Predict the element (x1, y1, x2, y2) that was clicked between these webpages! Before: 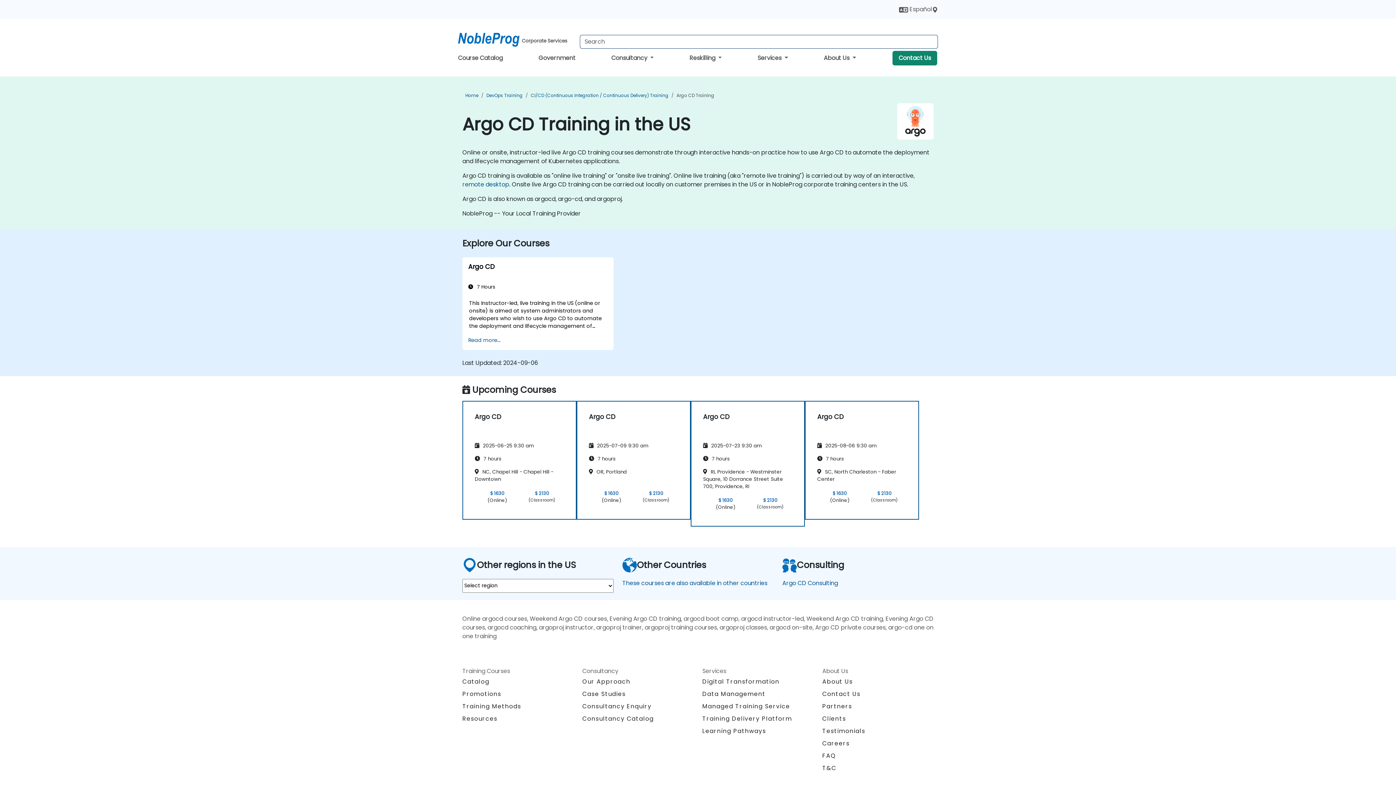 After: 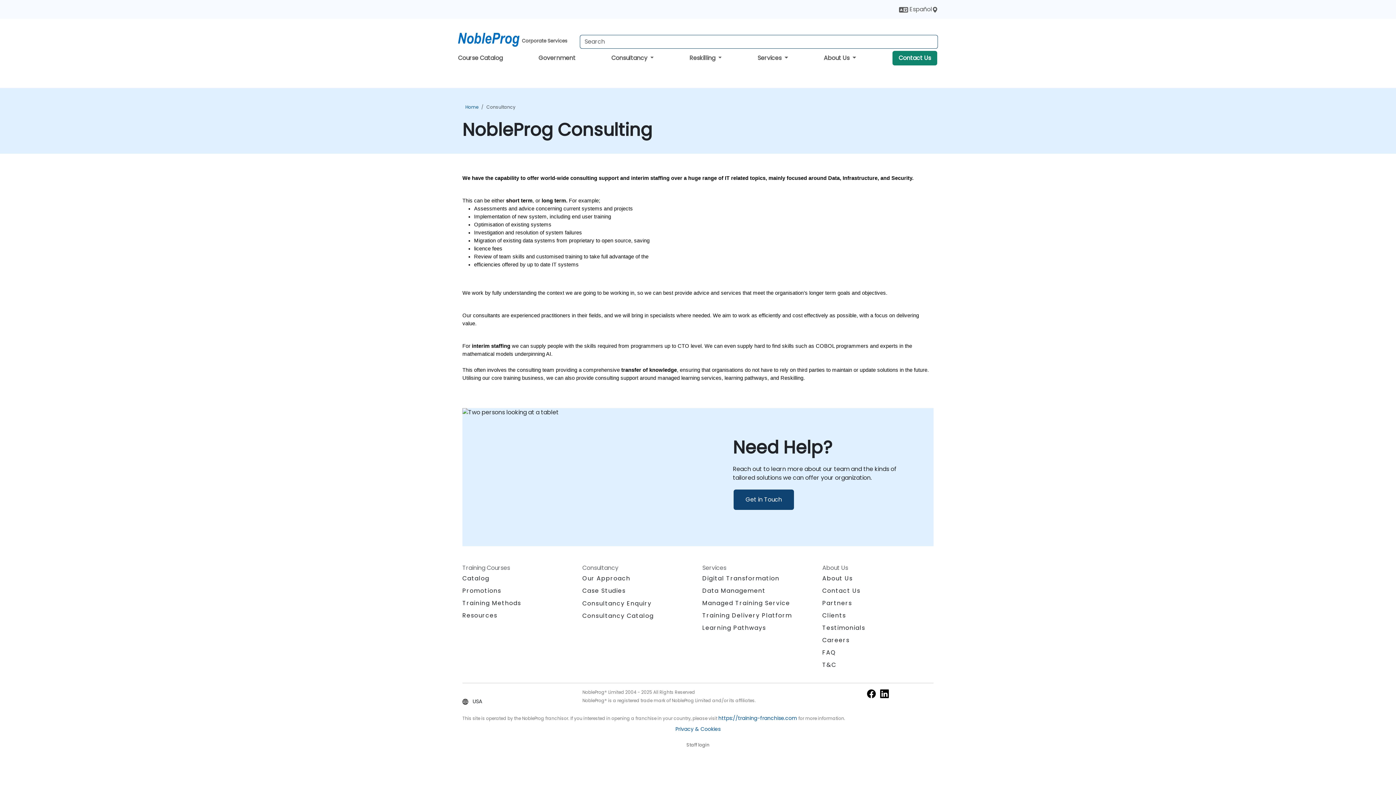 Action: label: Our Approach bbox: (582, 677, 630, 686)